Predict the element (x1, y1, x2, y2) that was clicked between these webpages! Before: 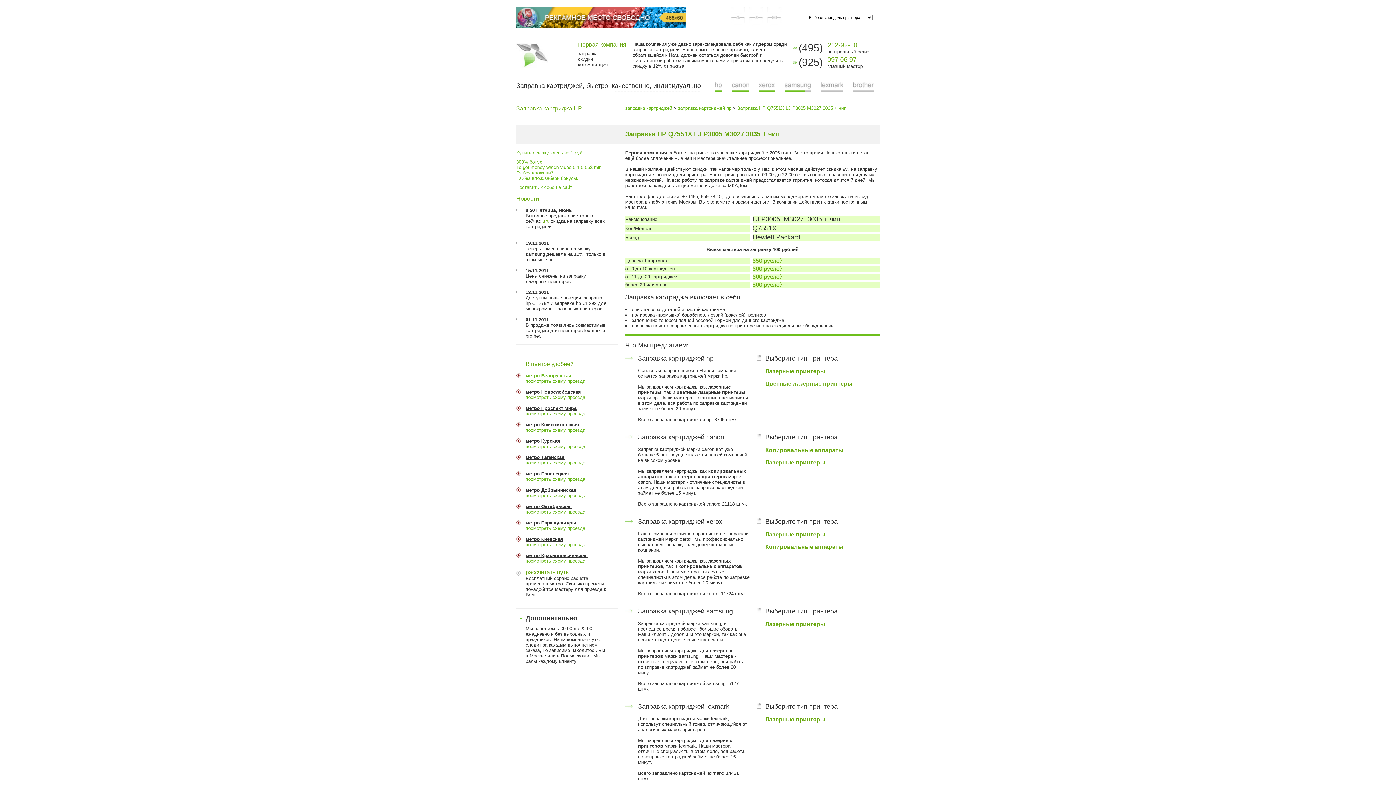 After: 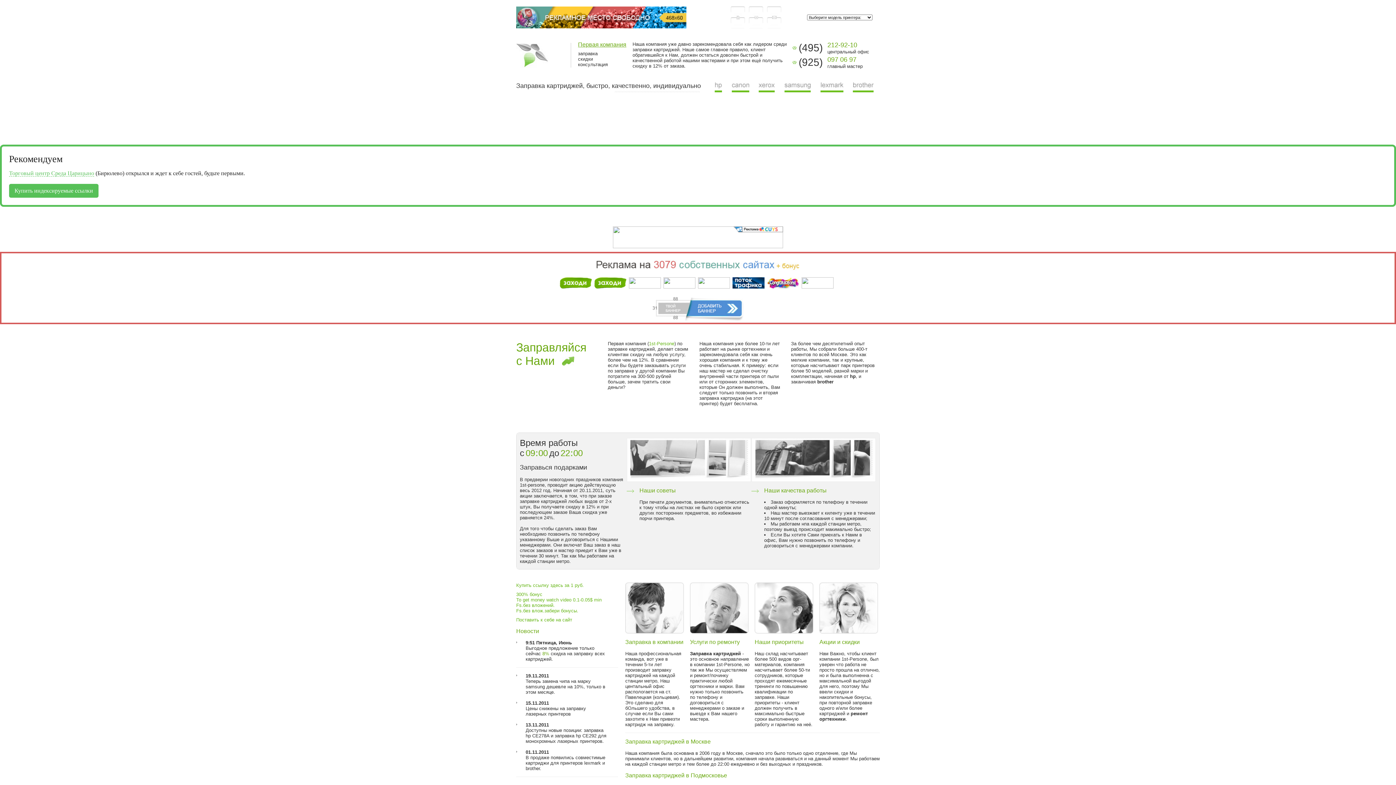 Action: bbox: (516, 63, 548, 68)